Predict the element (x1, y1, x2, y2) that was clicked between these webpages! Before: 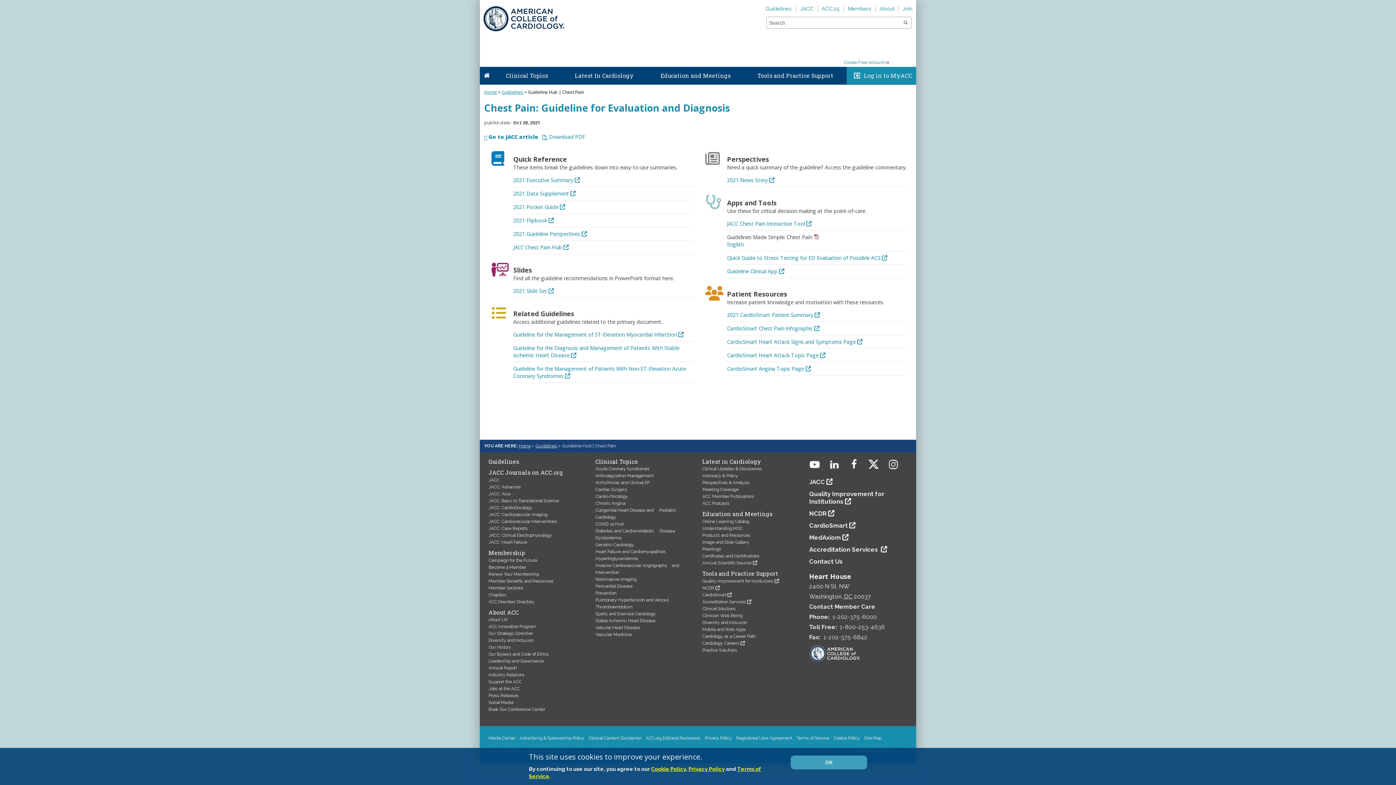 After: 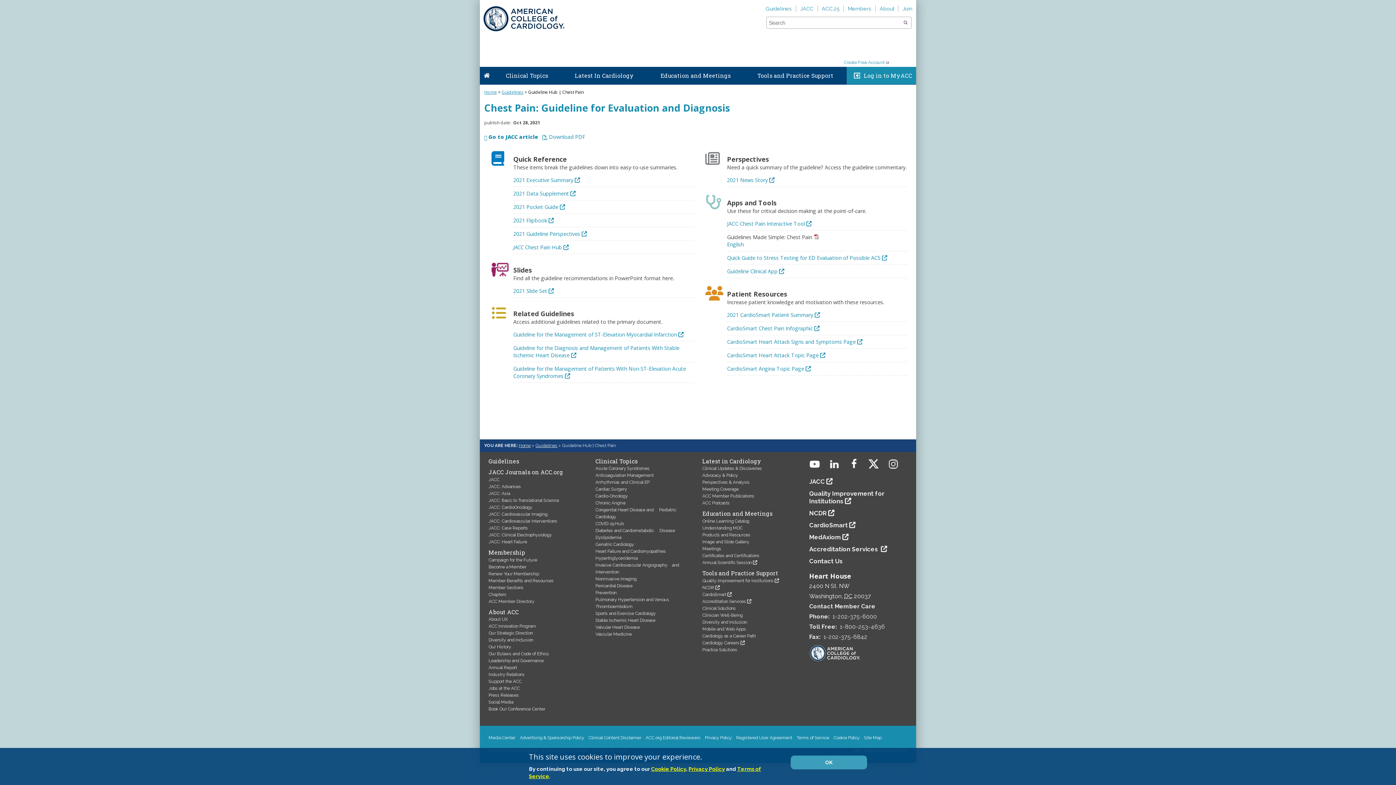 Action: label: Quality Improvement for Institutions bbox: (809, 490, 884, 505)